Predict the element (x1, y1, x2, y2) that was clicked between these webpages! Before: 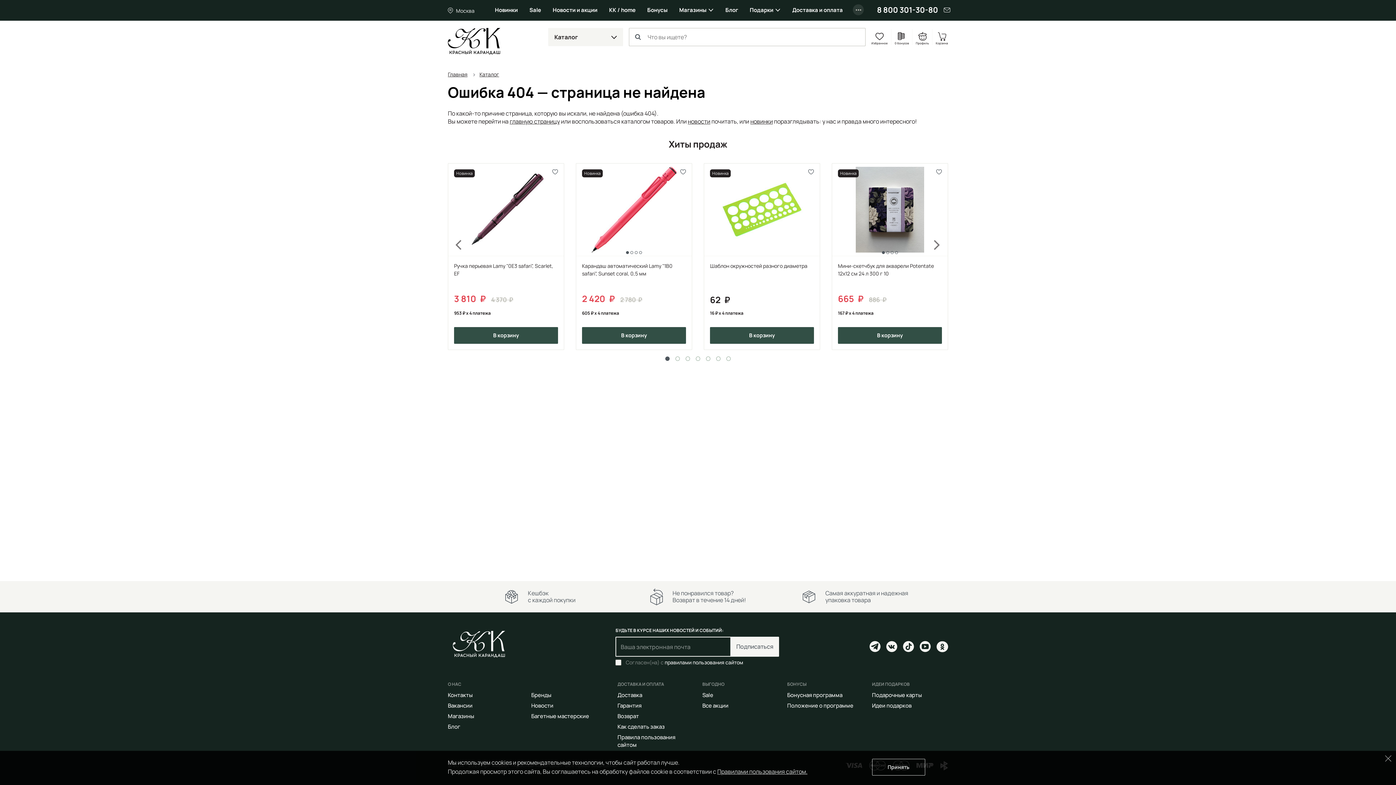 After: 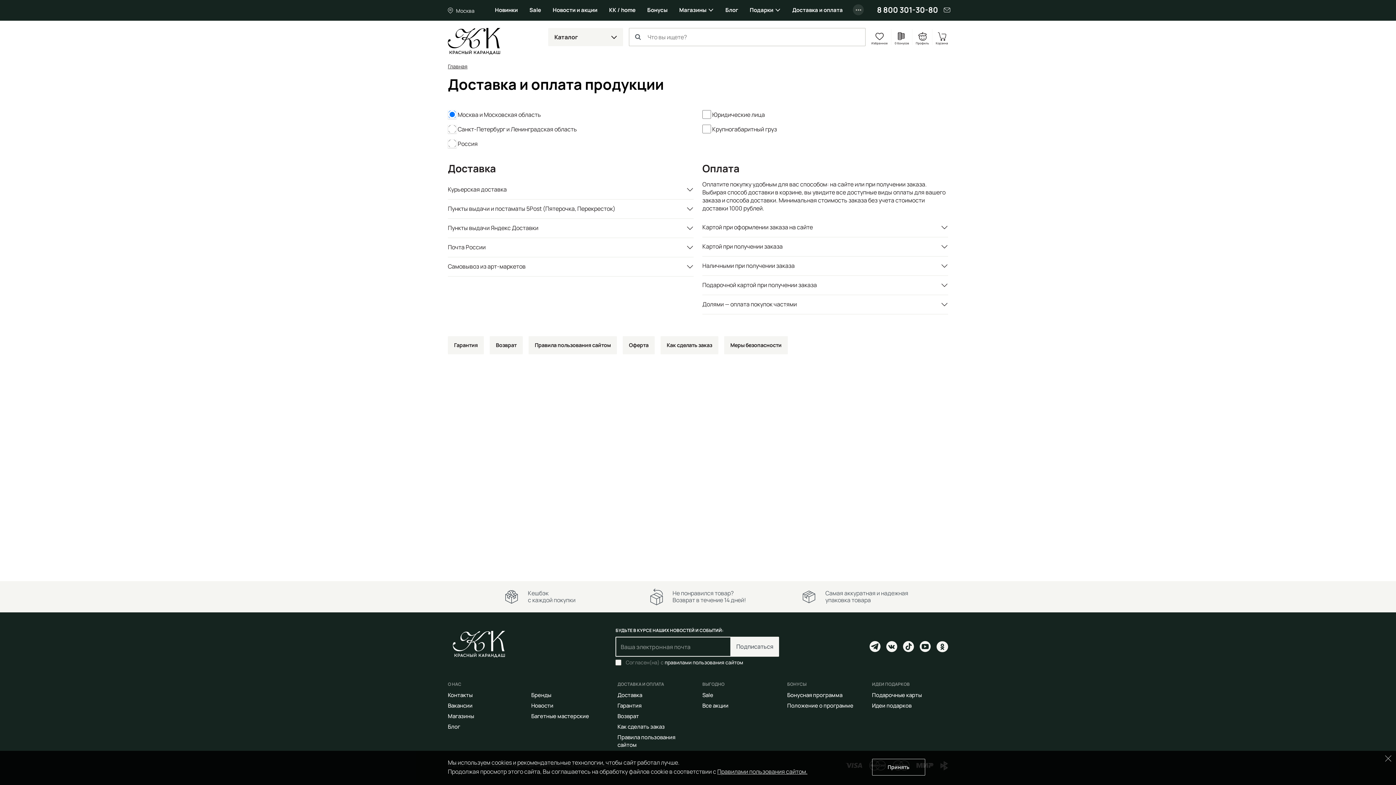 Action: label: Доставка и оплата bbox: (786, 0, 848, 20)